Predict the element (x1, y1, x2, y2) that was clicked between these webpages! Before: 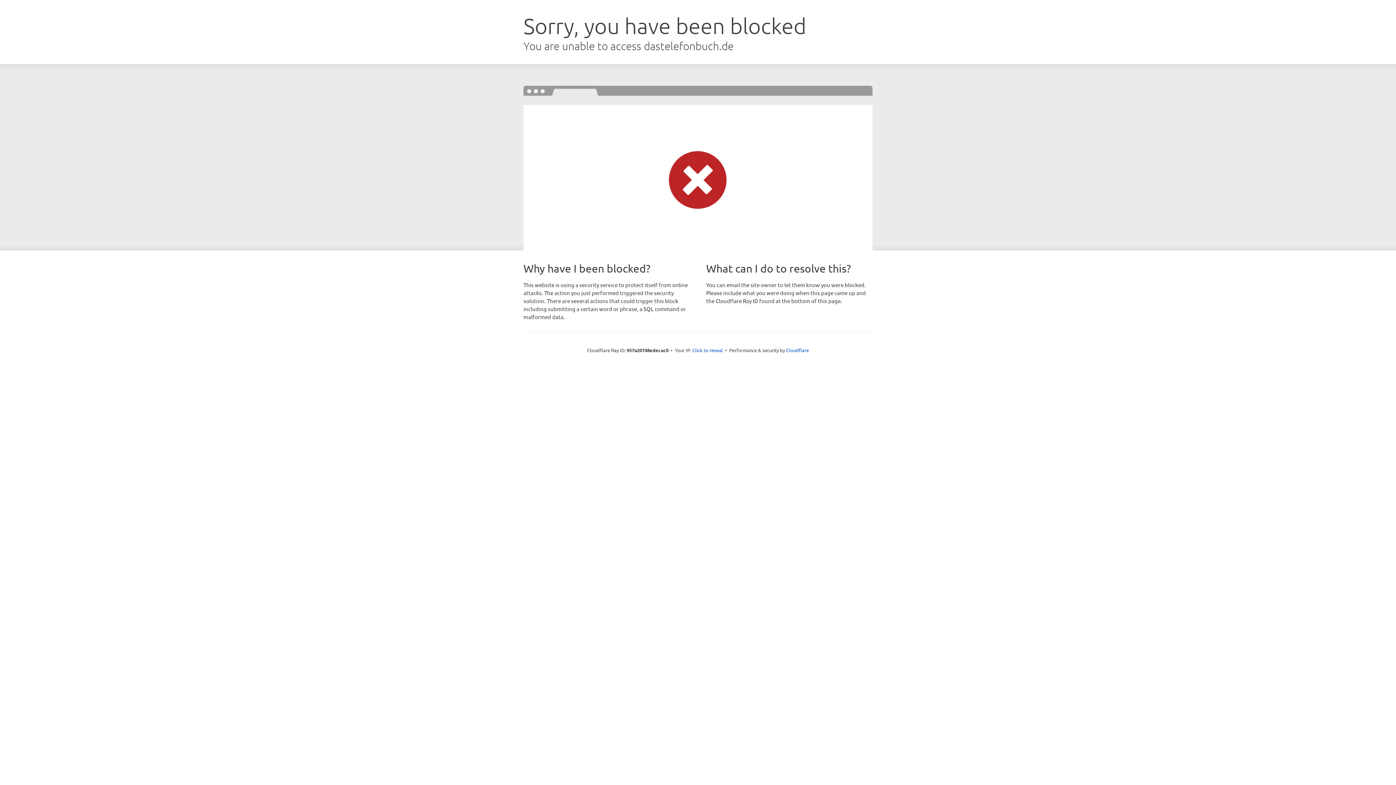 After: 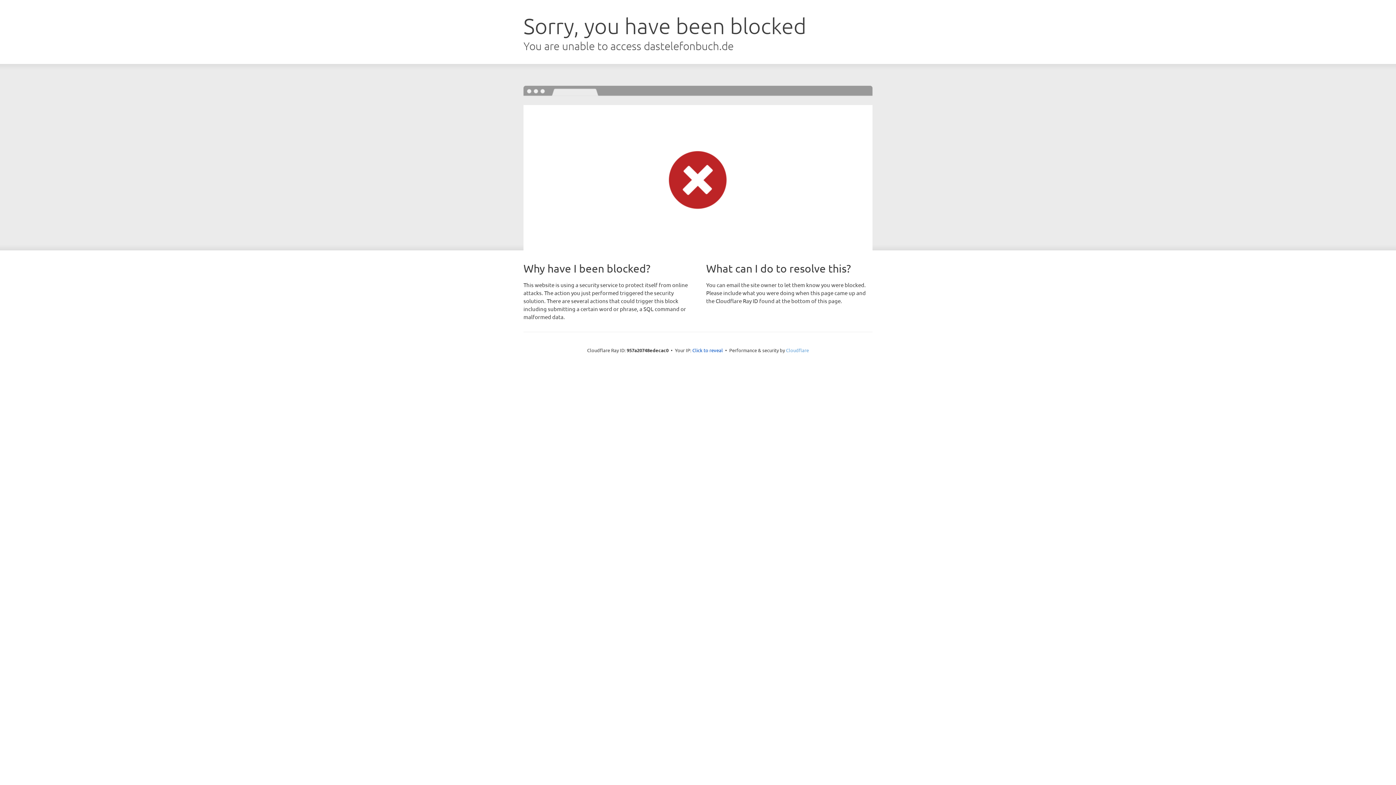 Action: label: Cloudflare bbox: (786, 347, 809, 353)